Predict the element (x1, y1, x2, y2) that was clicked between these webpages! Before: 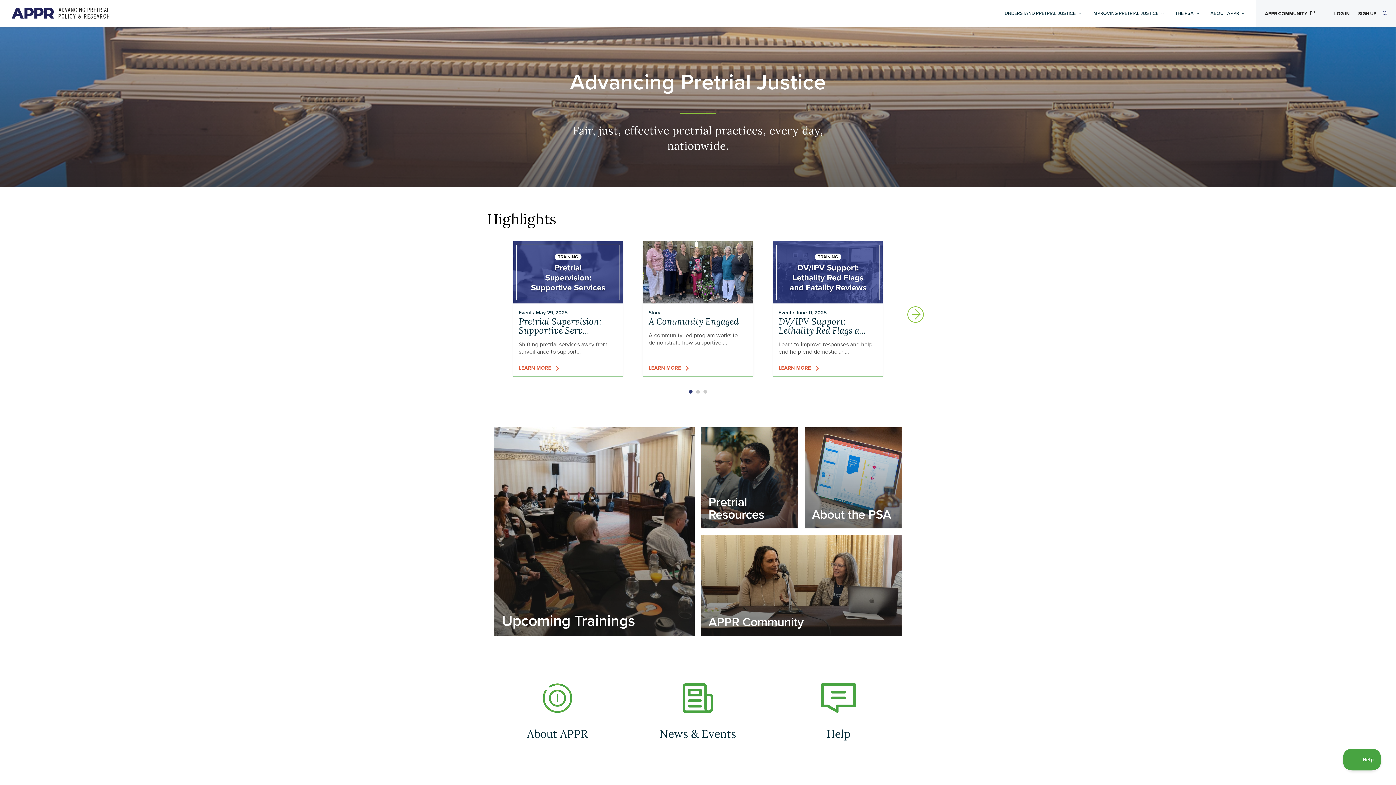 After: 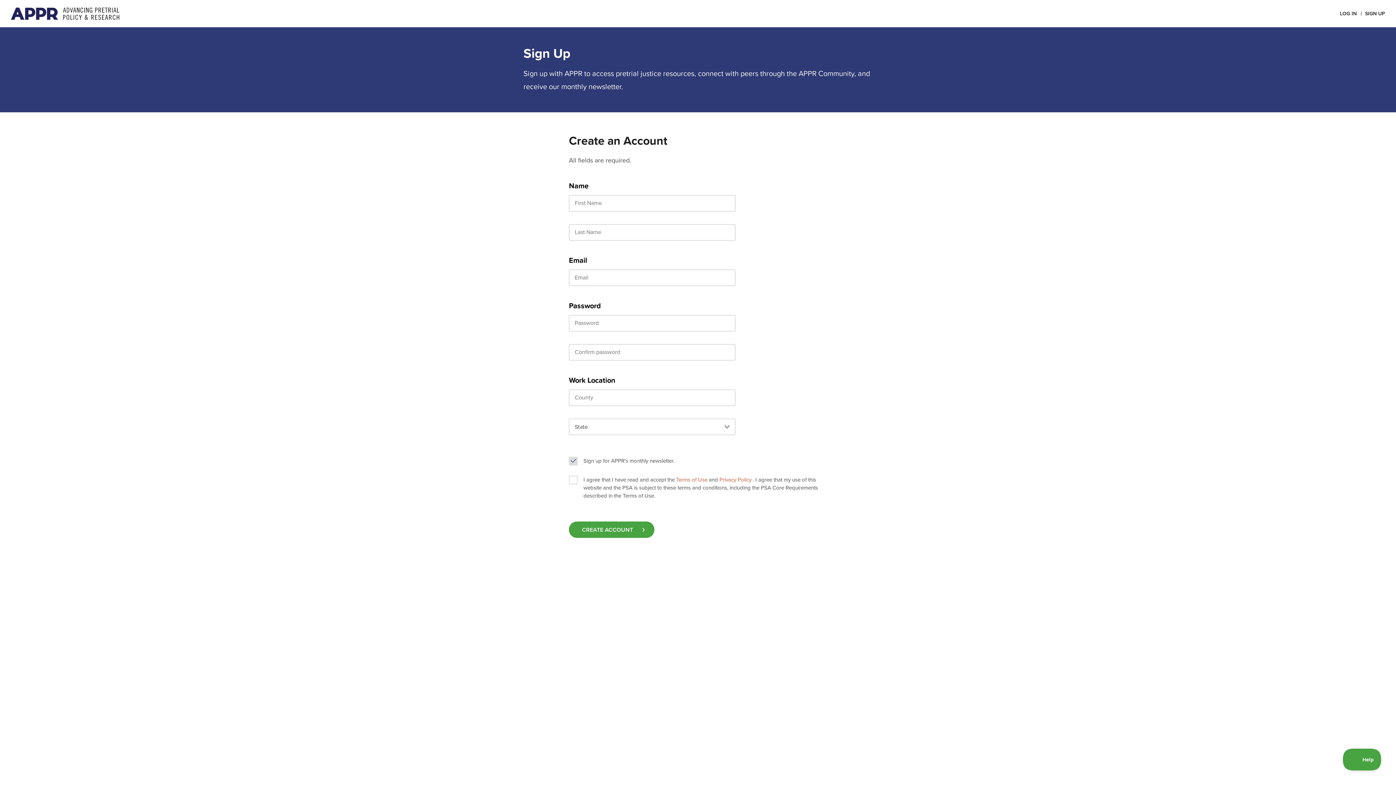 Action: label: SIGN UP bbox: (1358, 10, 1376, 16)